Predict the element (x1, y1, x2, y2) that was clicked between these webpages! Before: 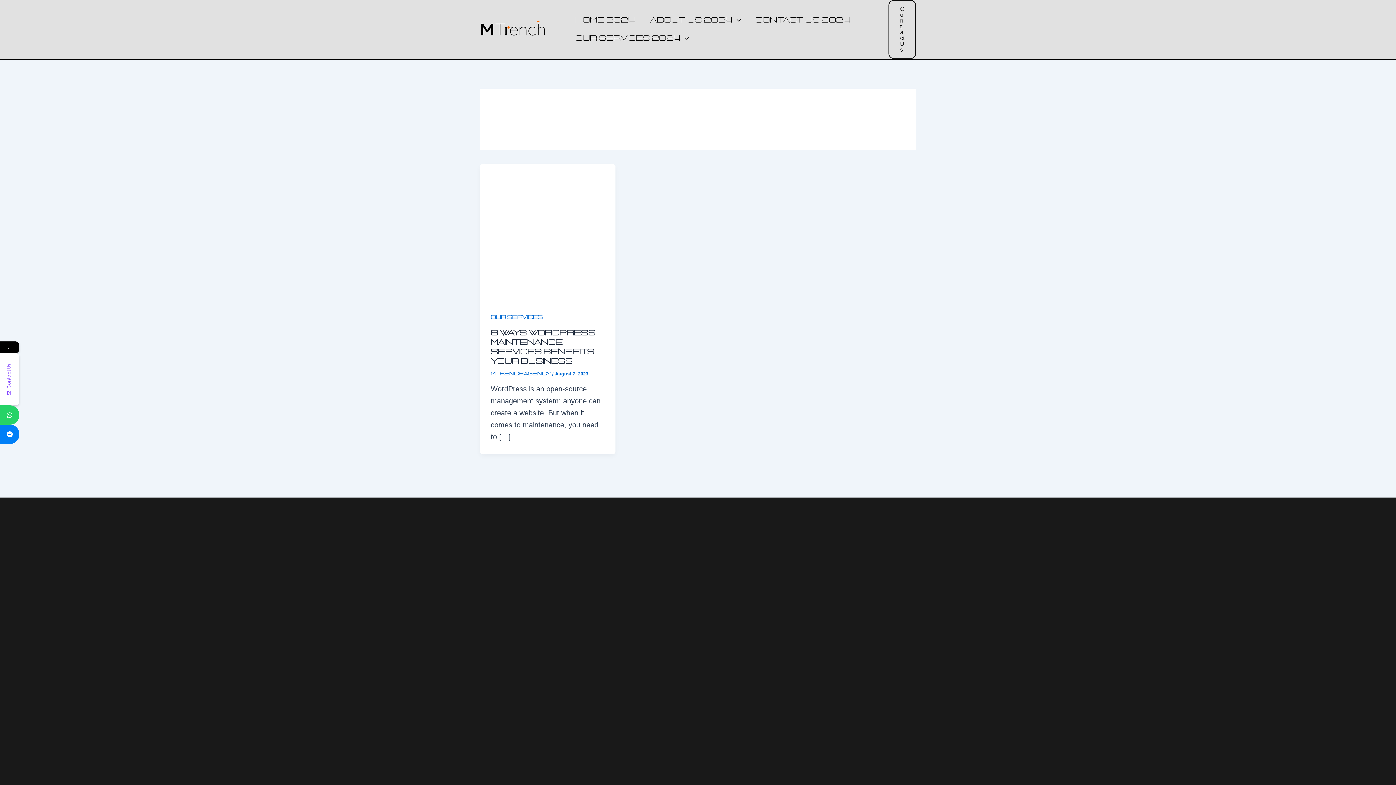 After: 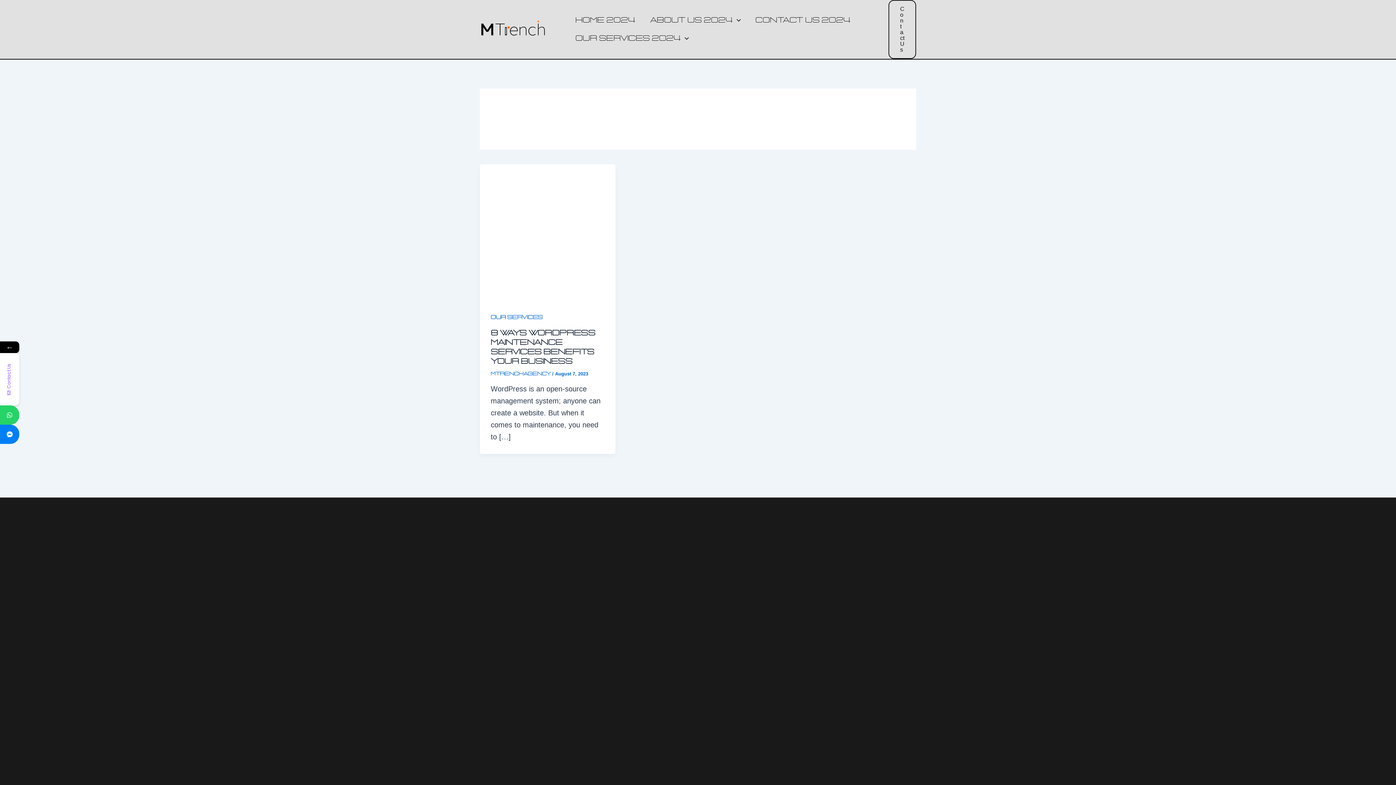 Action: label: Contact Us bbox: (888, 0, 916, 58)